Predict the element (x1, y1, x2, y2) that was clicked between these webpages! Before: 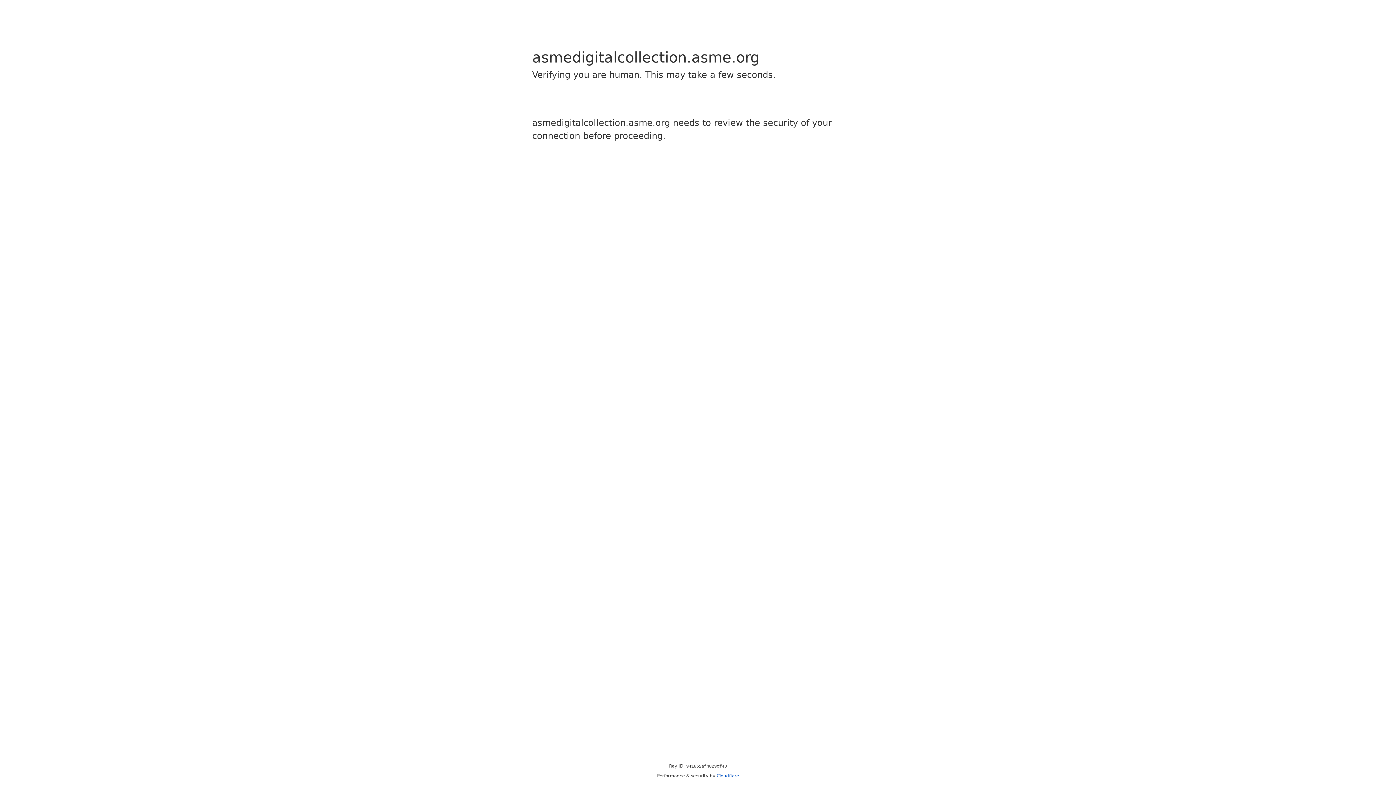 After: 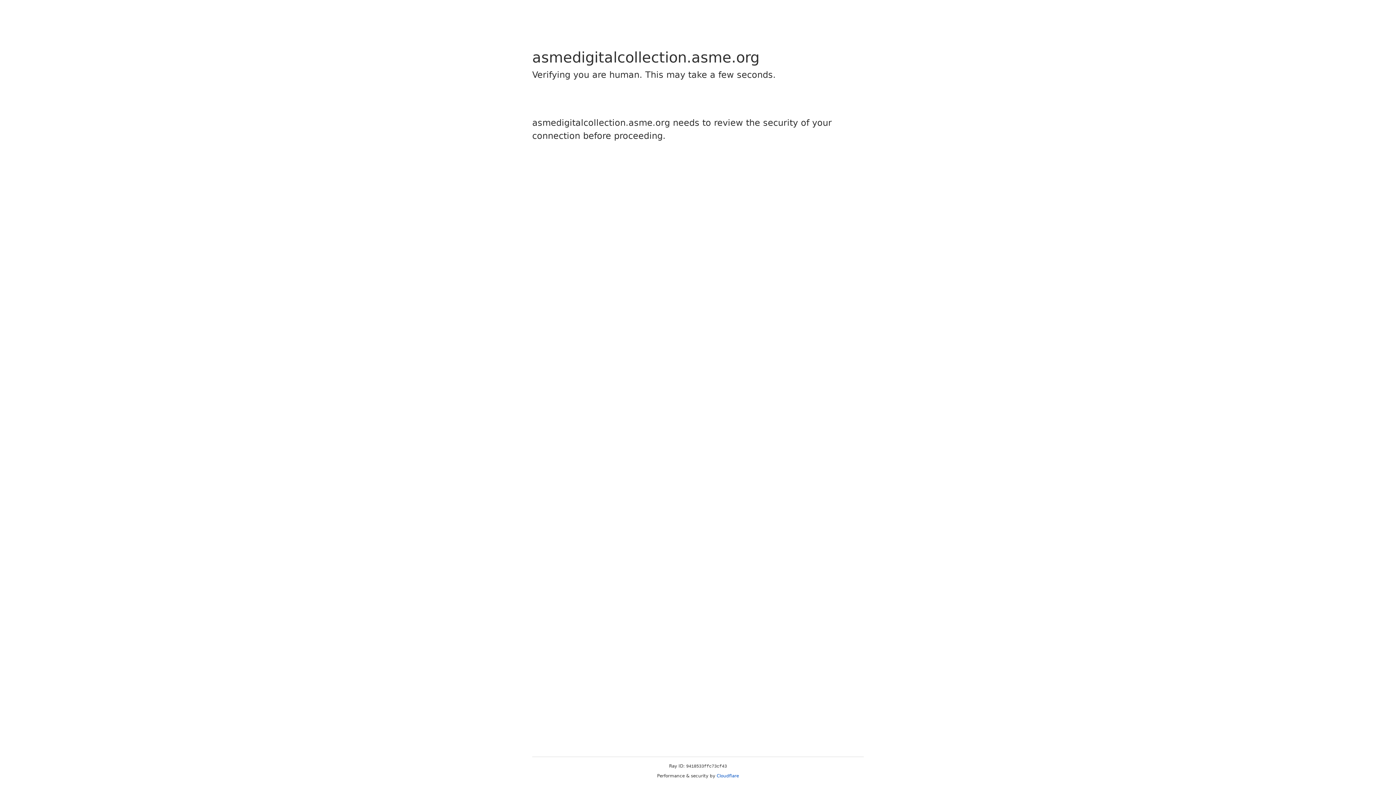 Action: label: Cloudflare bbox: (716, 773, 739, 778)